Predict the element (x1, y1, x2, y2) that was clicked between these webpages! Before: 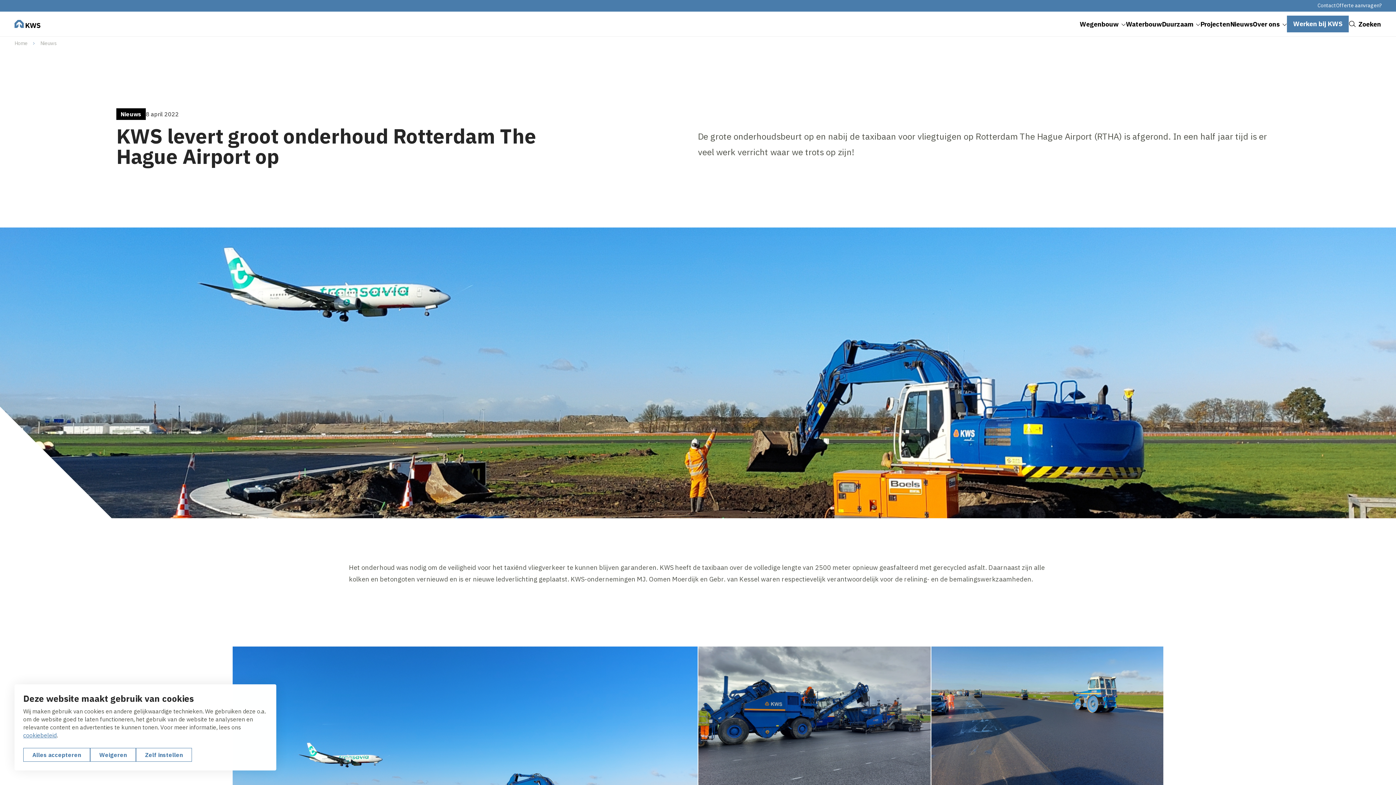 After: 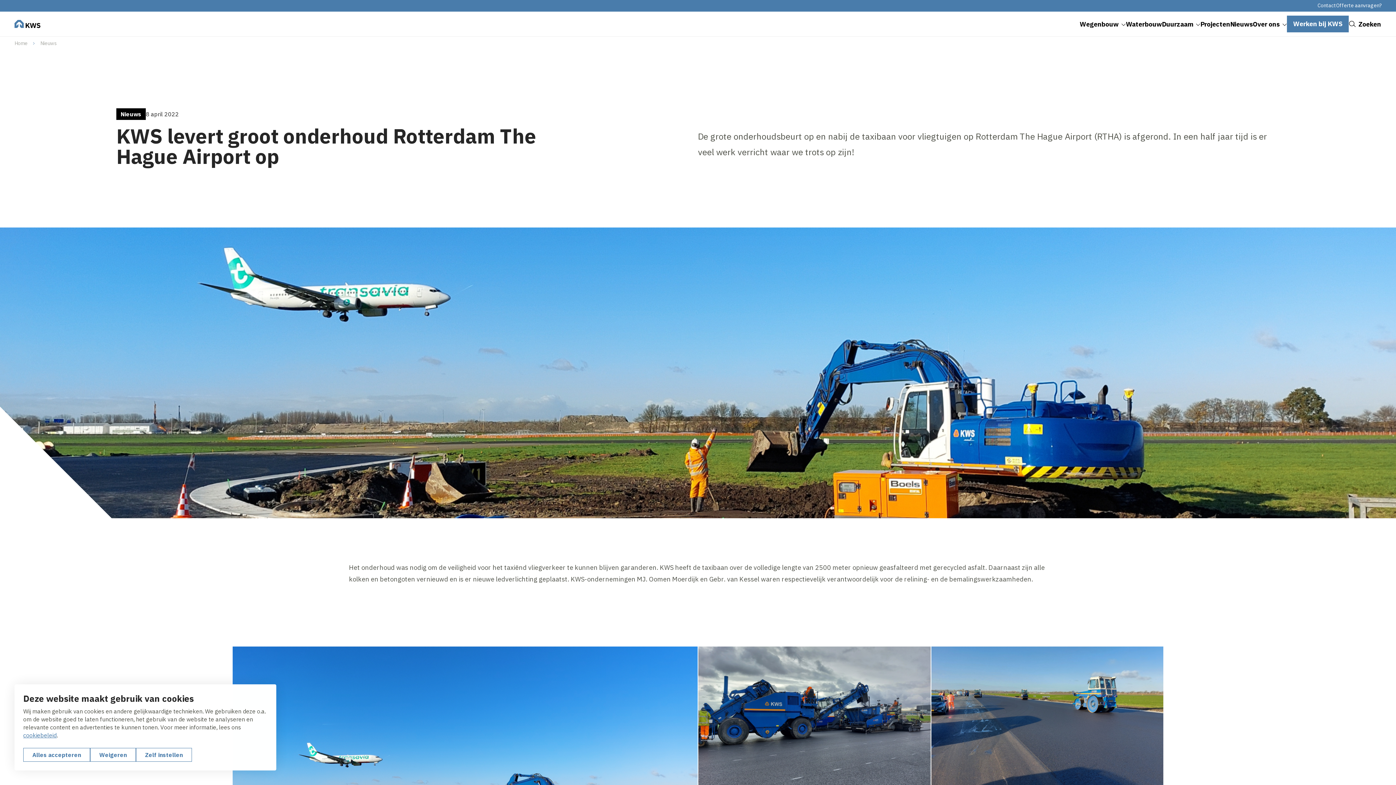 Action: label: cookiebeleid bbox: (23, 732, 56, 739)